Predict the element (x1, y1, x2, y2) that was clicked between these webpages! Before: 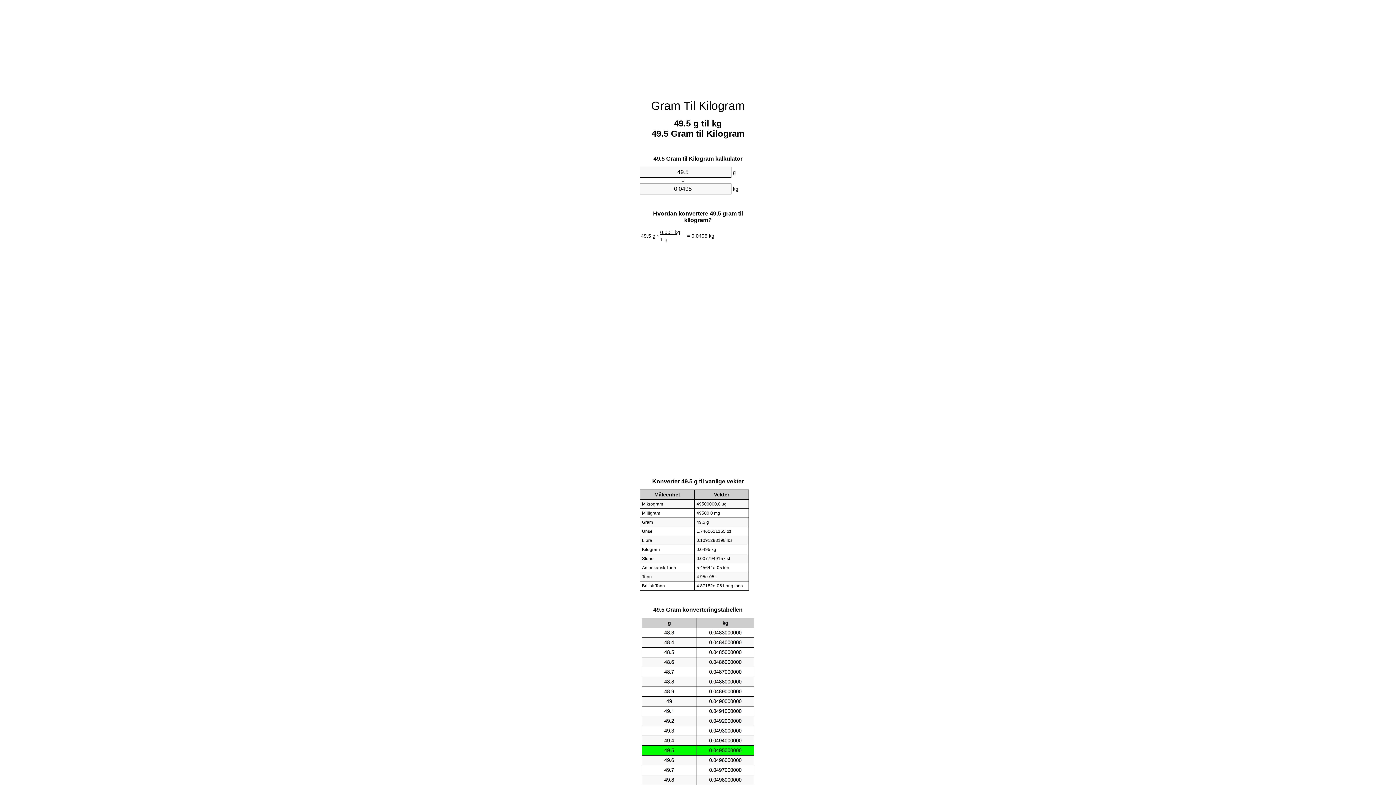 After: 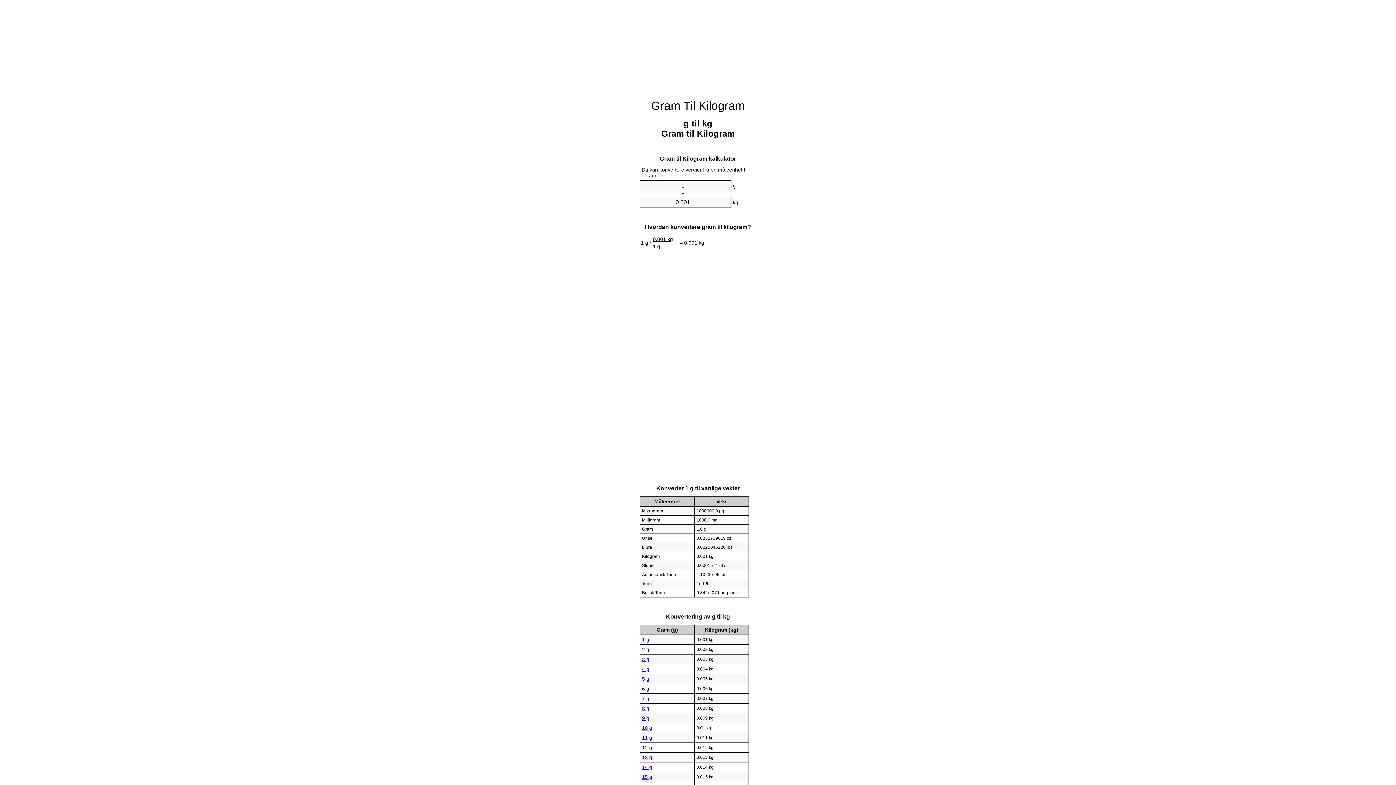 Action: bbox: (651, 99, 745, 112) label: Gram Til Kilogram